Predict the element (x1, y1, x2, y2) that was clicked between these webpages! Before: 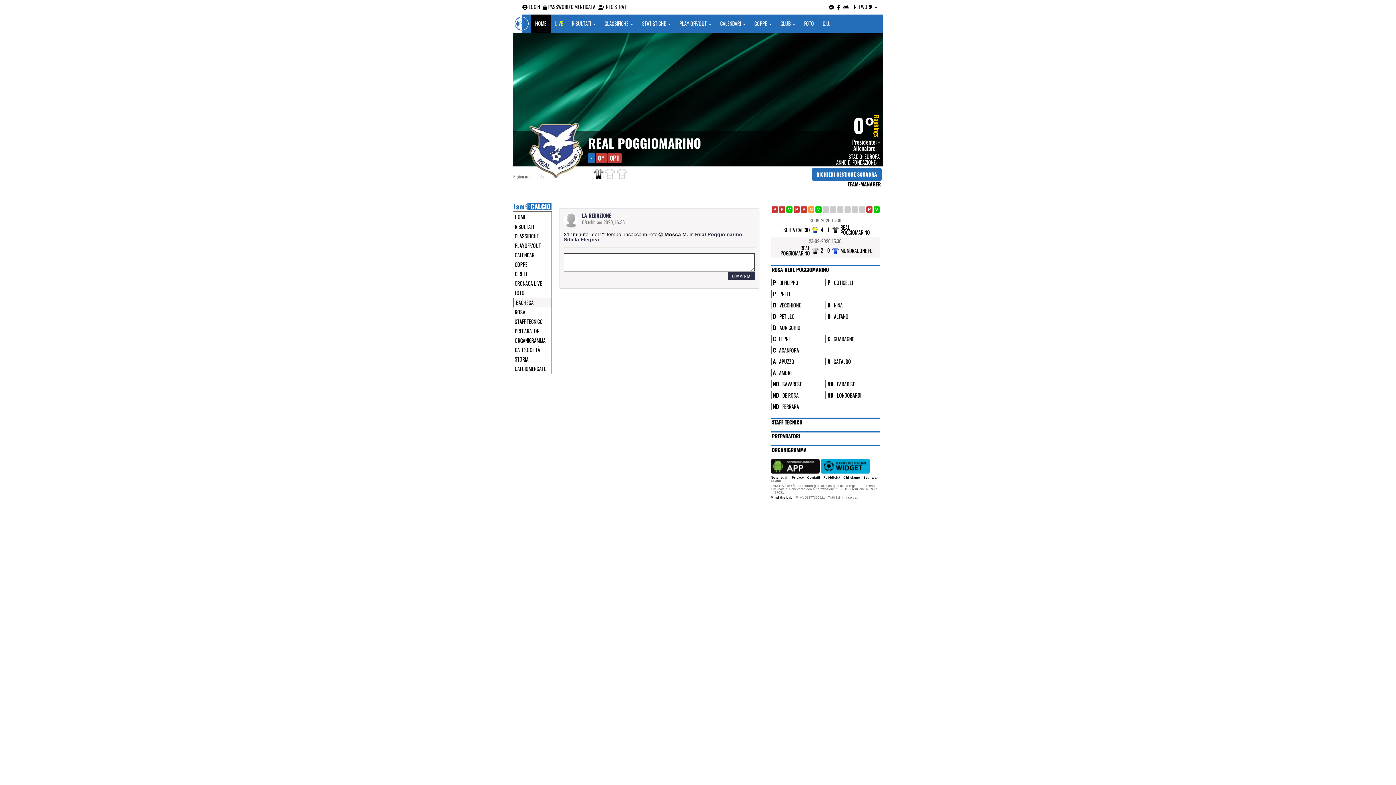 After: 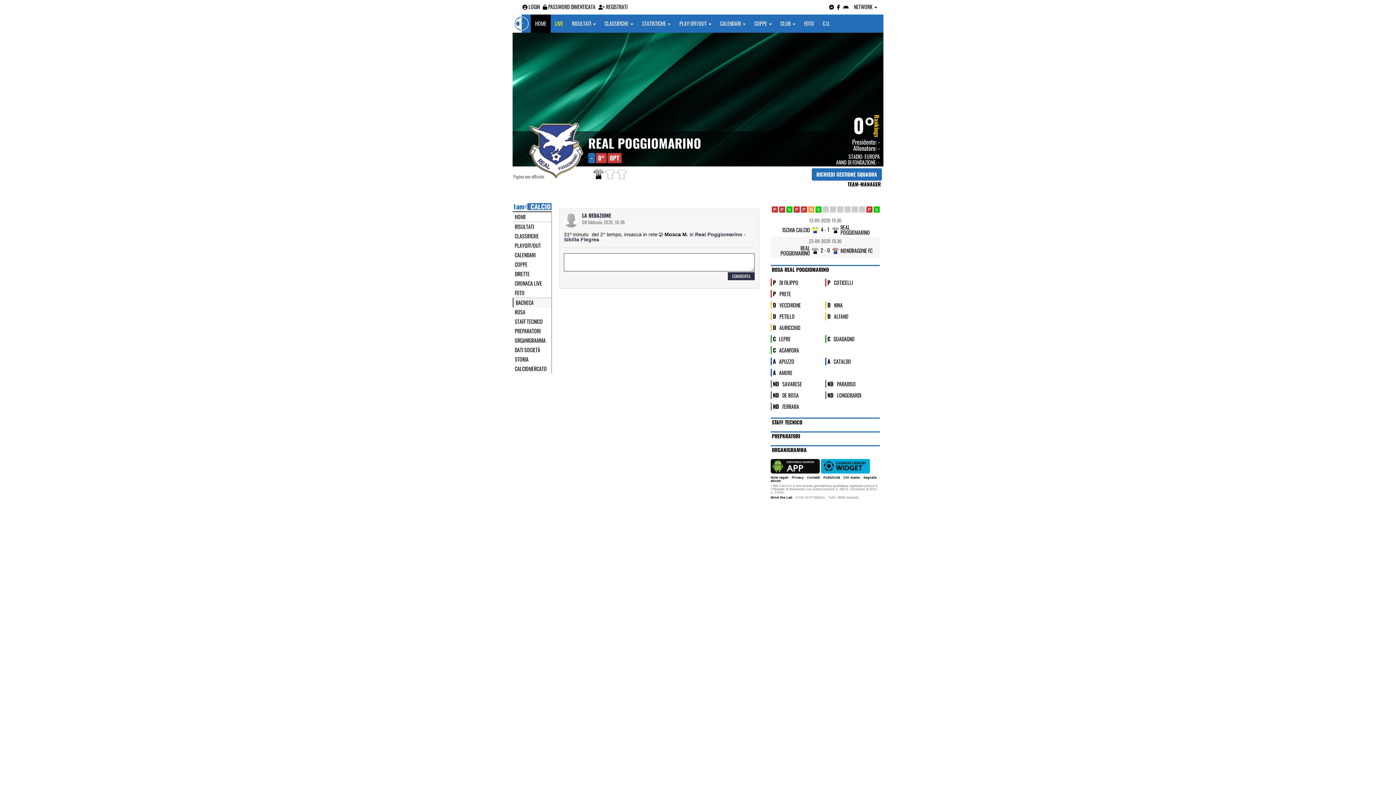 Action: bbox: (837, 206, 843, 212)